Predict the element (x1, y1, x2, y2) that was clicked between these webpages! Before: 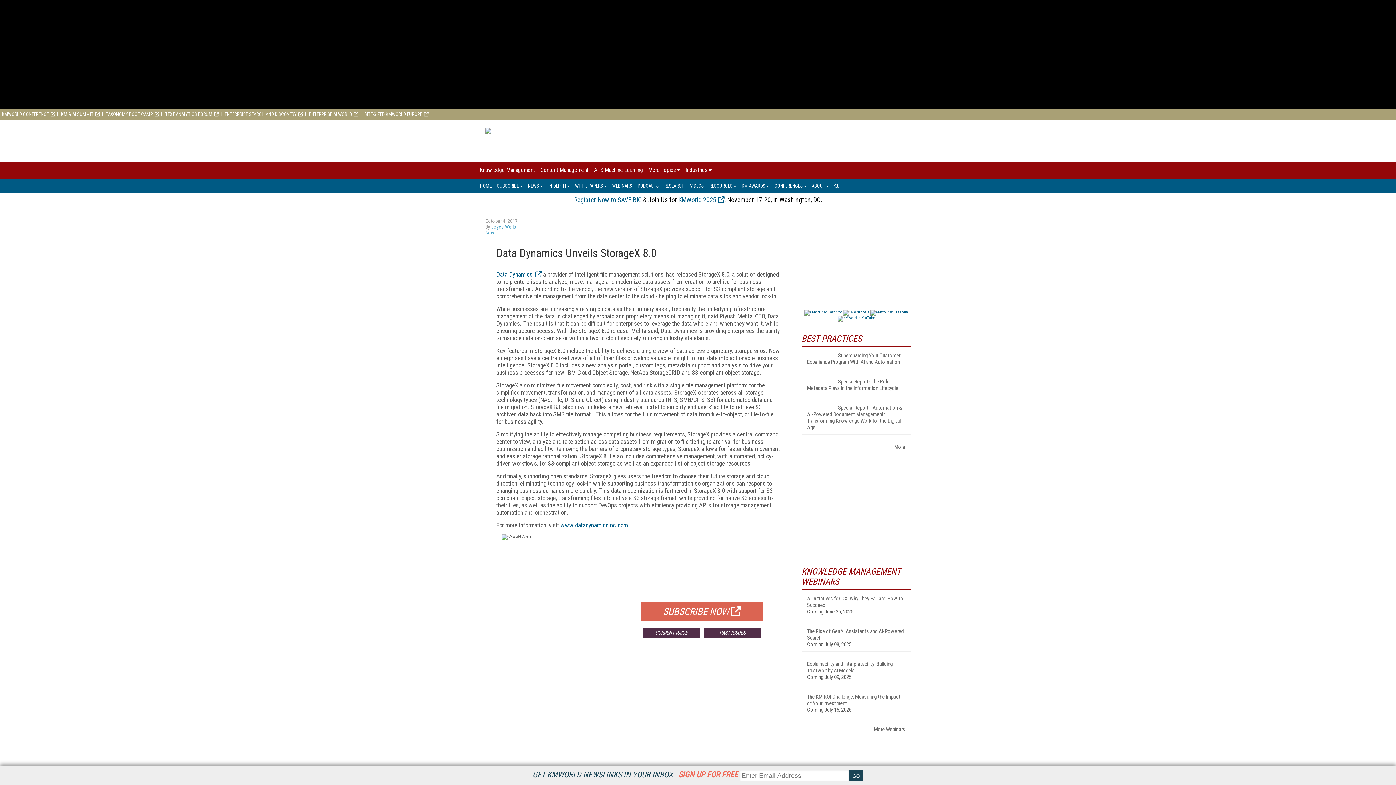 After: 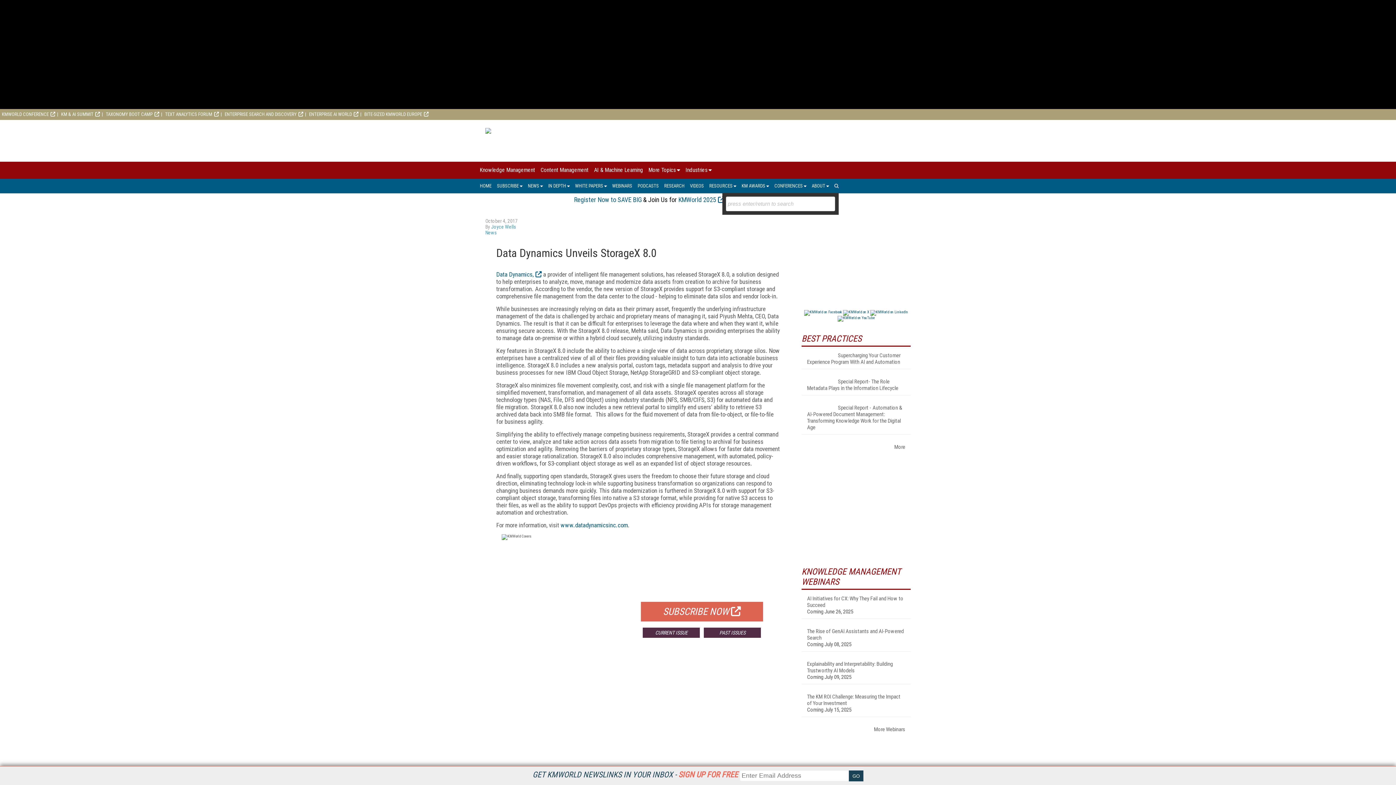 Action: bbox: (834, 178, 838, 193)